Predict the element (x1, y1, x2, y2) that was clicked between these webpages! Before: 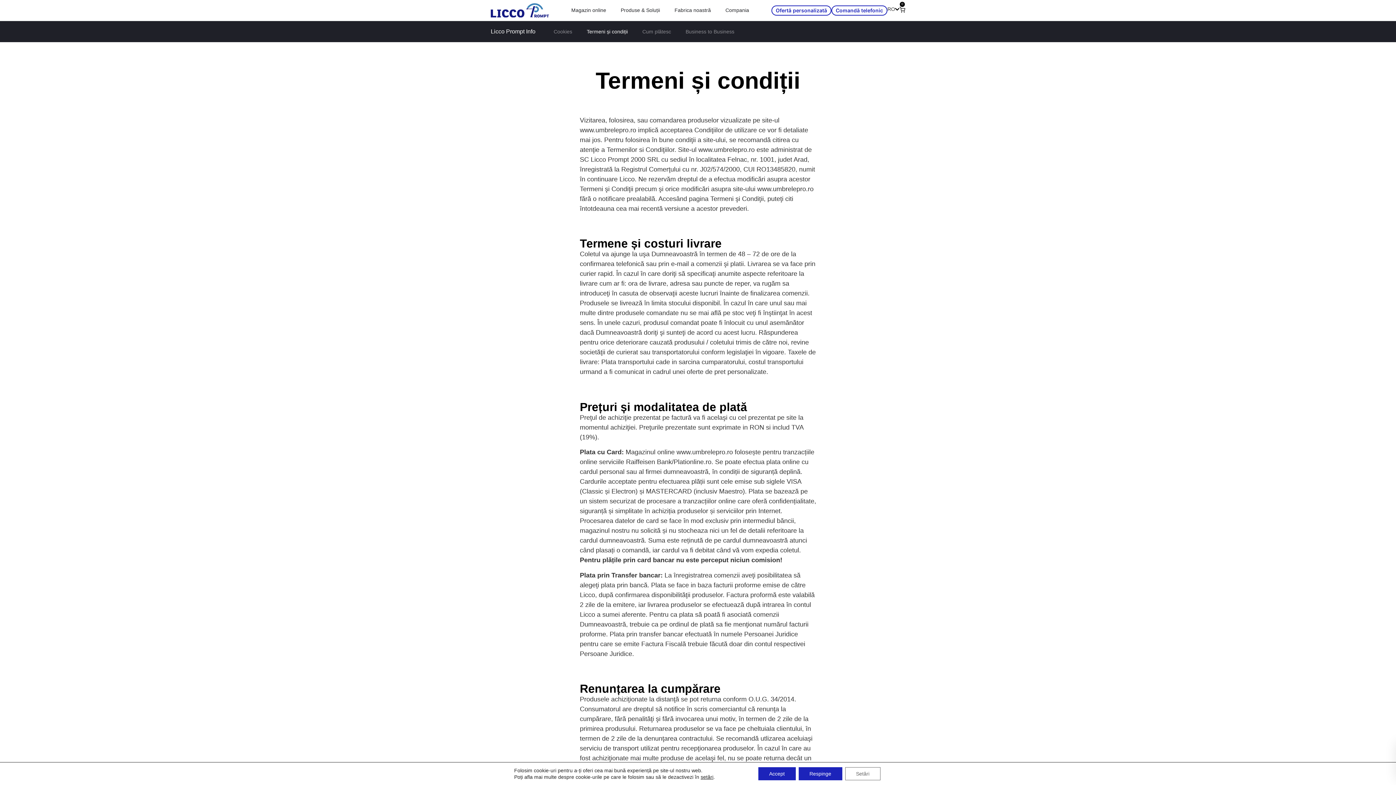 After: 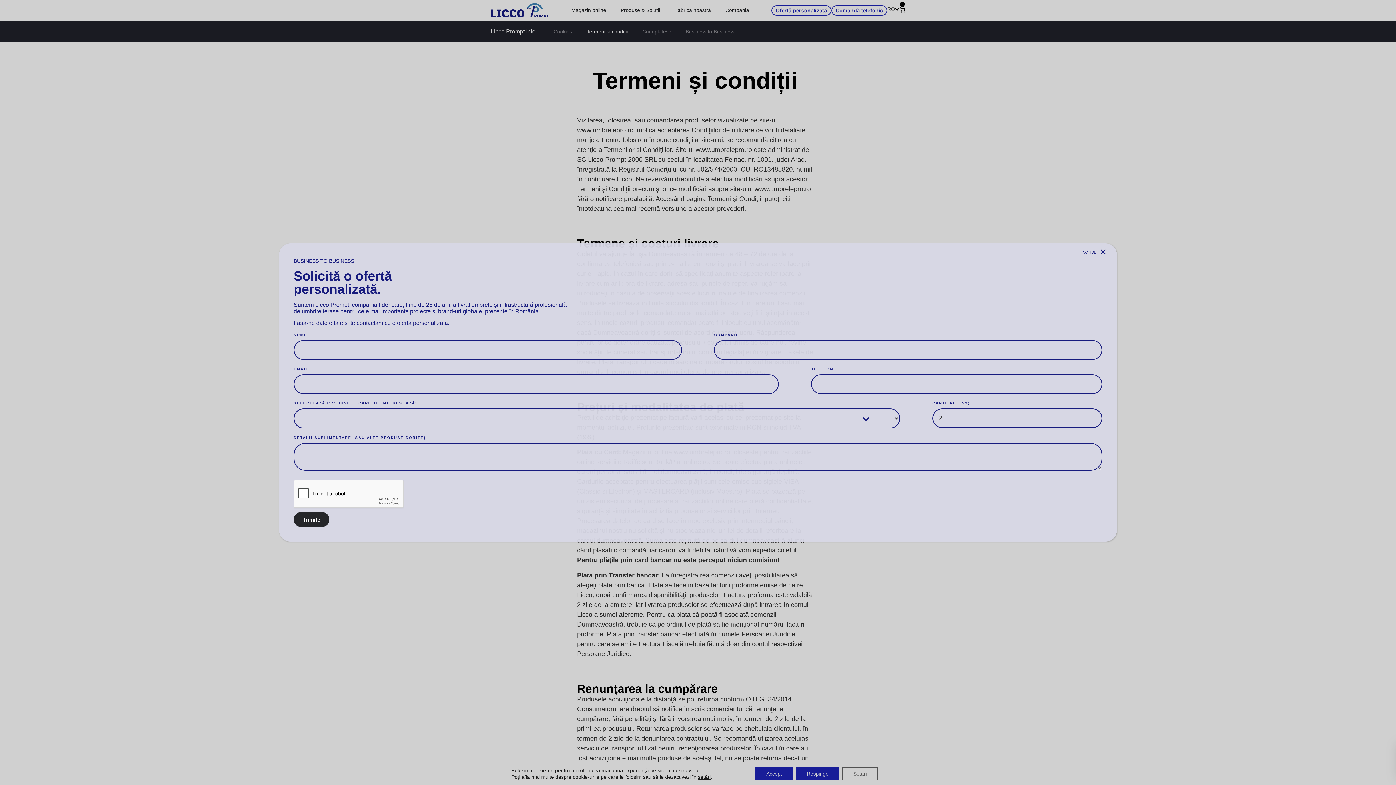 Action: bbox: (771, 5, 831, 15) label: Ofertă personalizată